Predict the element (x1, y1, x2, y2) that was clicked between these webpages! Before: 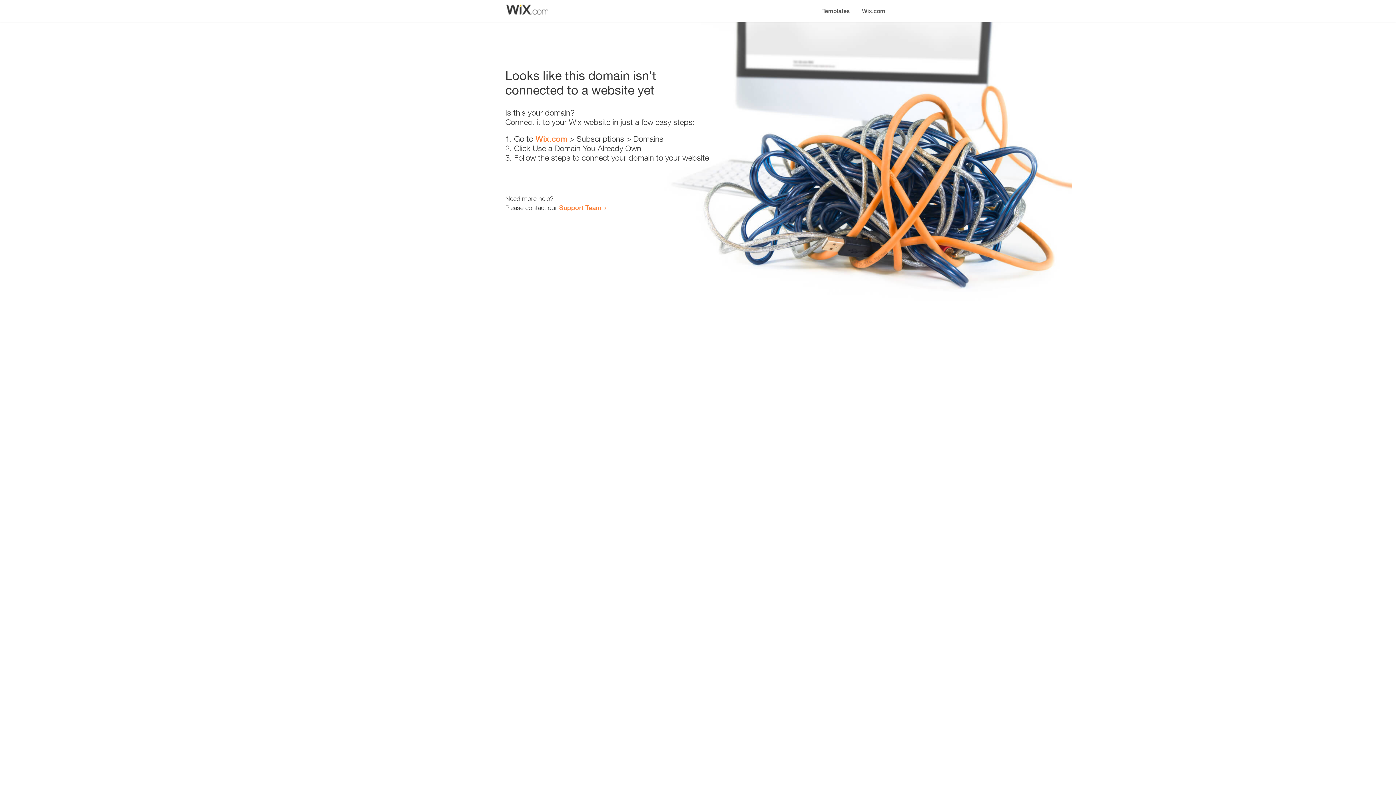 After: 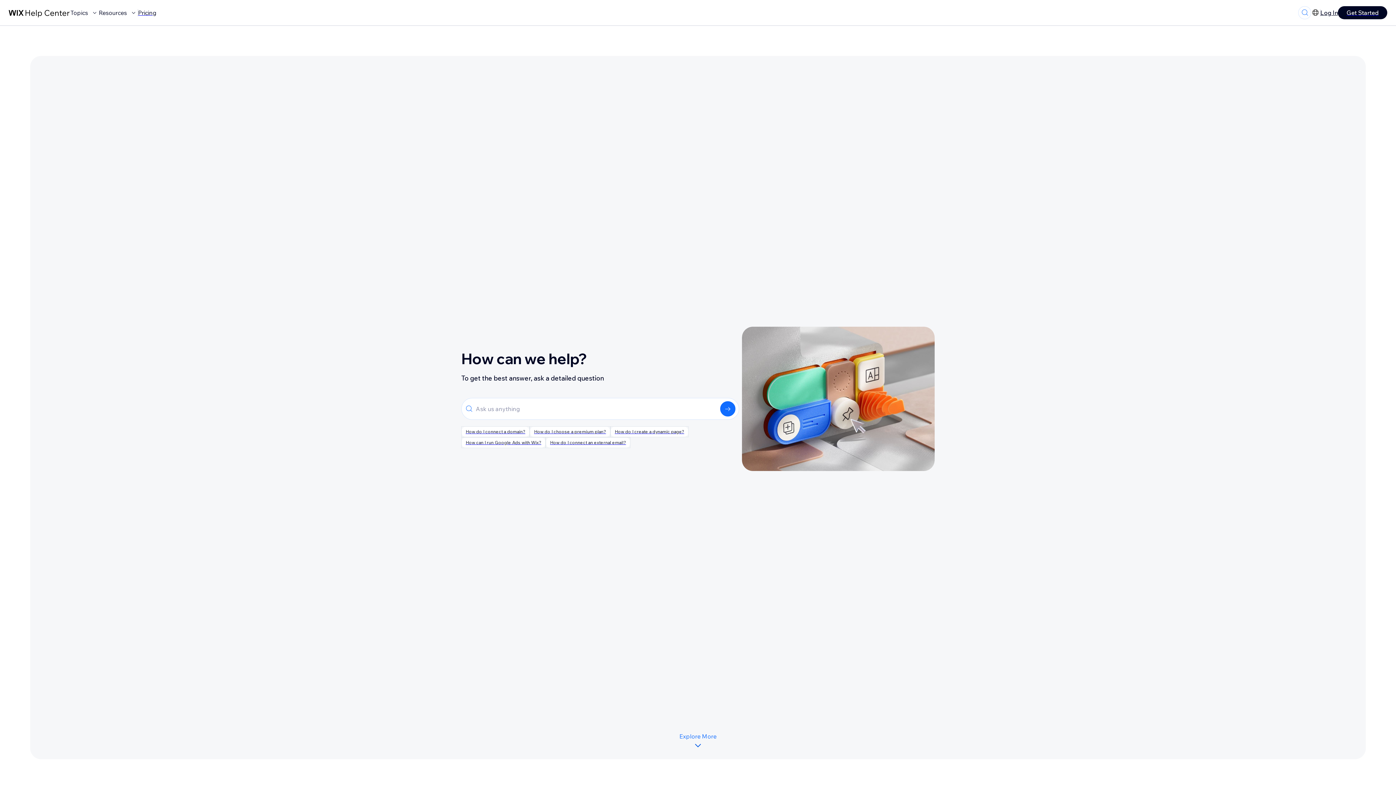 Action: bbox: (559, 203, 601, 211) label: Support Team